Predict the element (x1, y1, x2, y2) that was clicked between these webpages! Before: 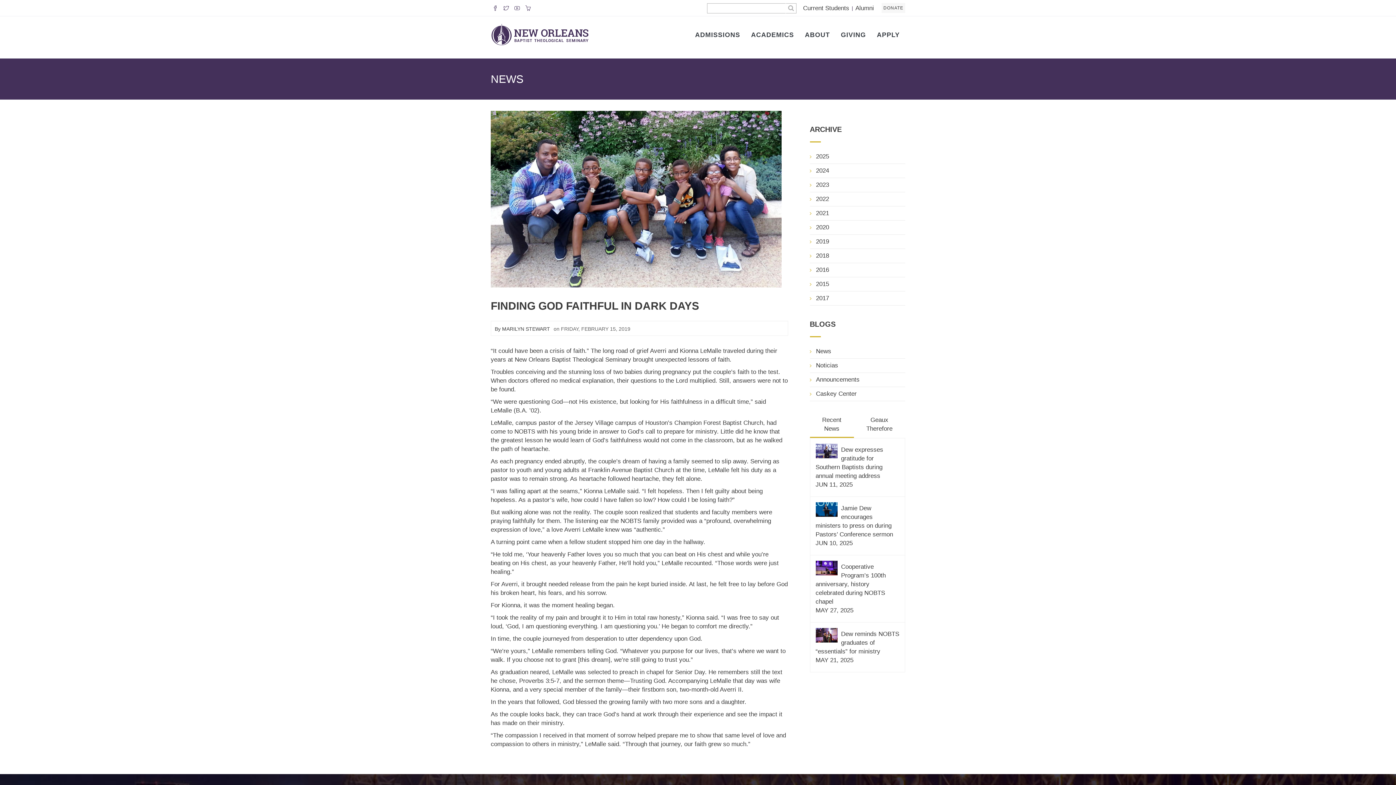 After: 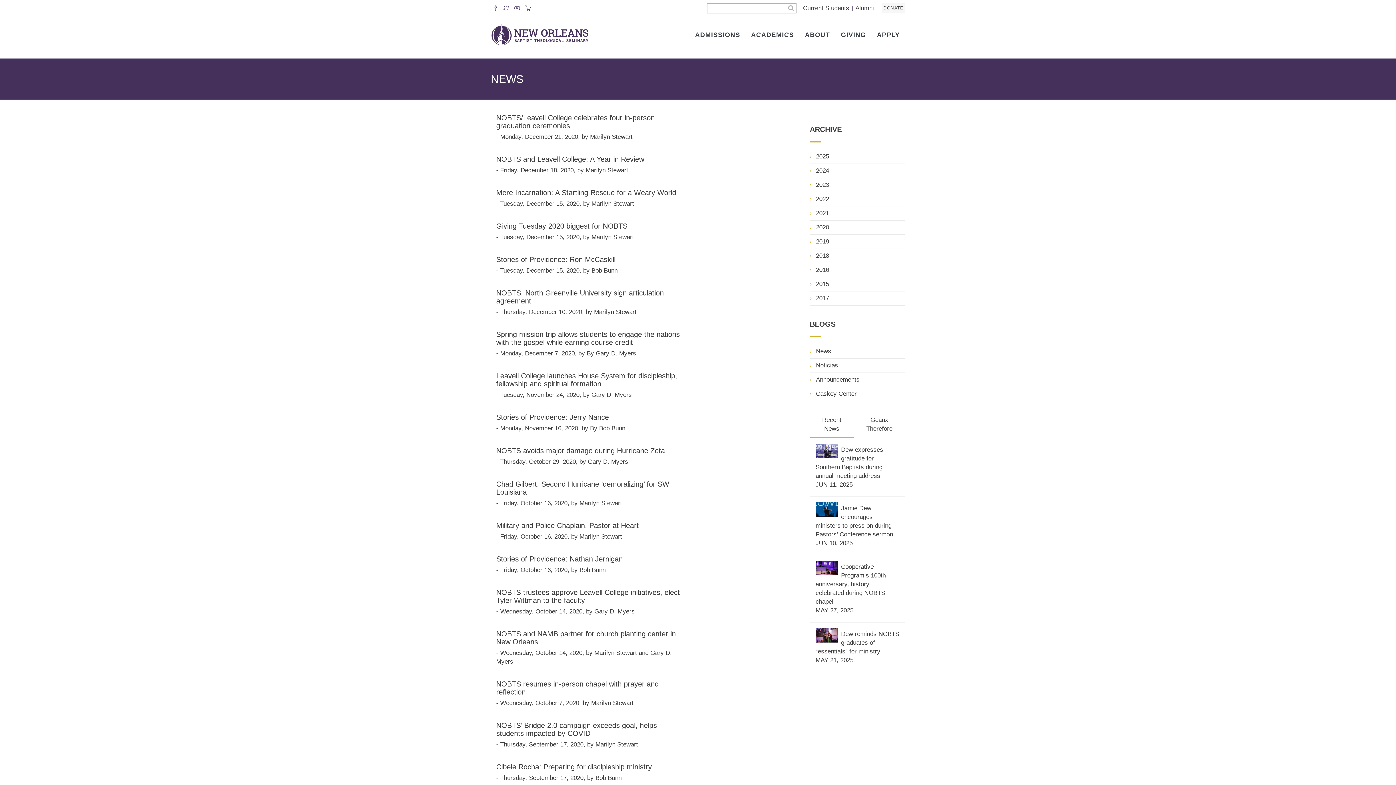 Action: bbox: (816, 224, 829, 230) label: 2020